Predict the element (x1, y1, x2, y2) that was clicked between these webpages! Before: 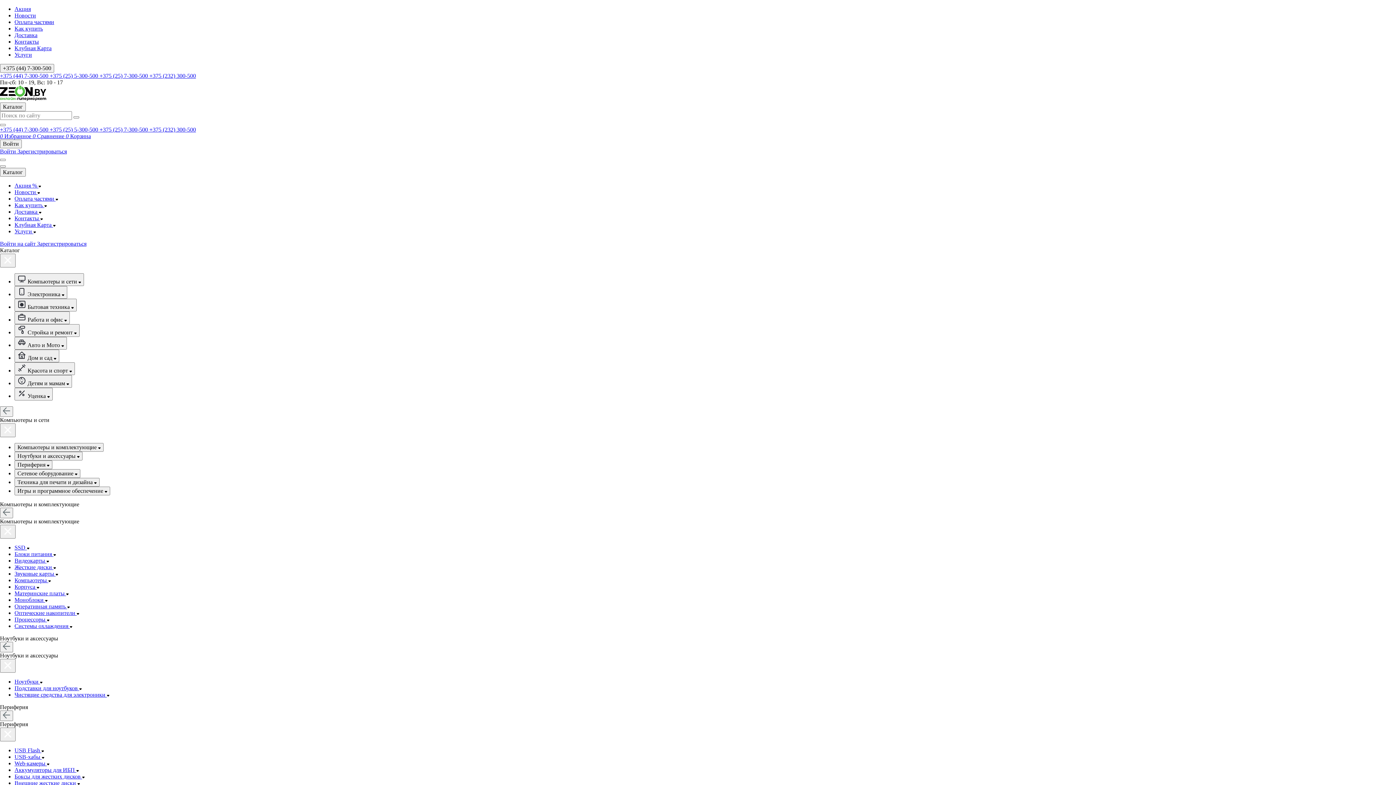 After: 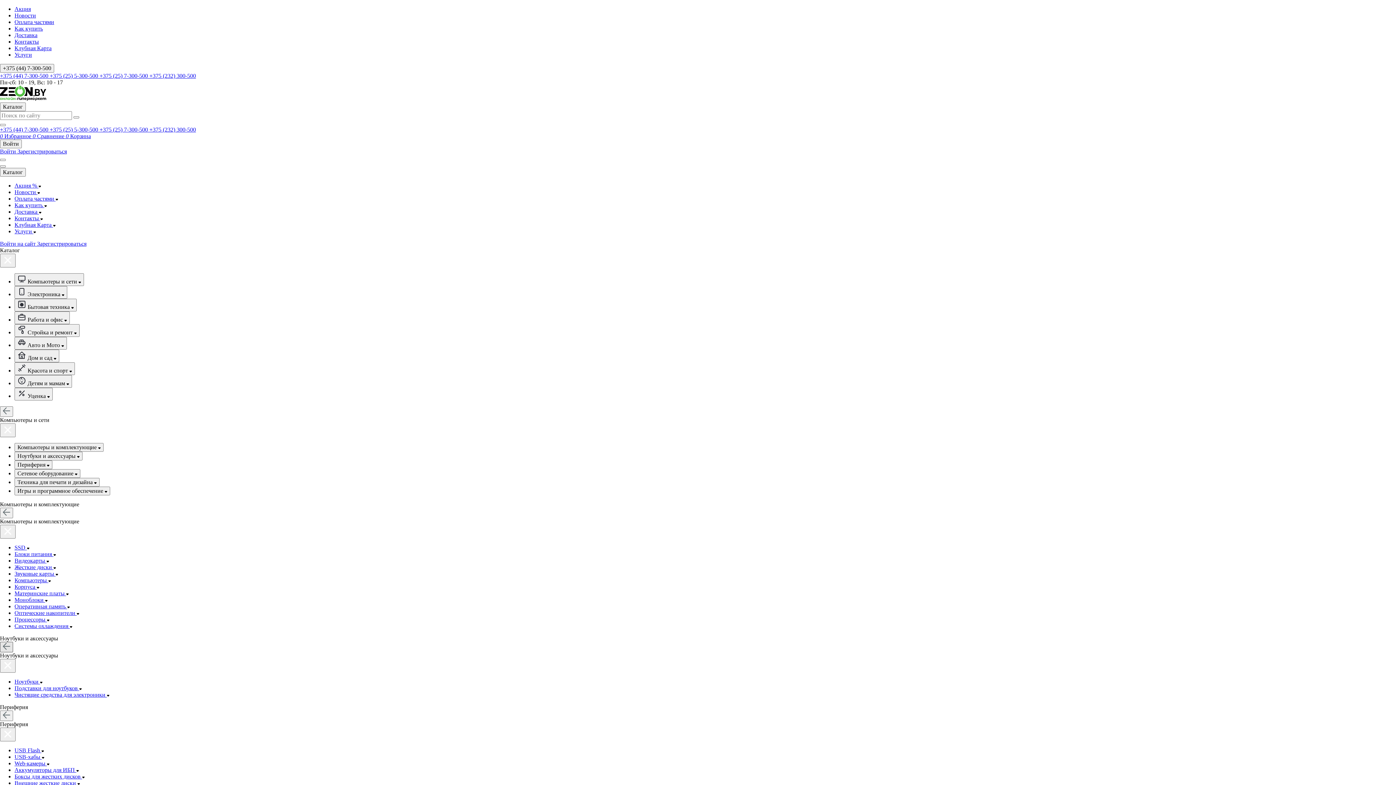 Action: bbox: (0, 642, 13, 652)